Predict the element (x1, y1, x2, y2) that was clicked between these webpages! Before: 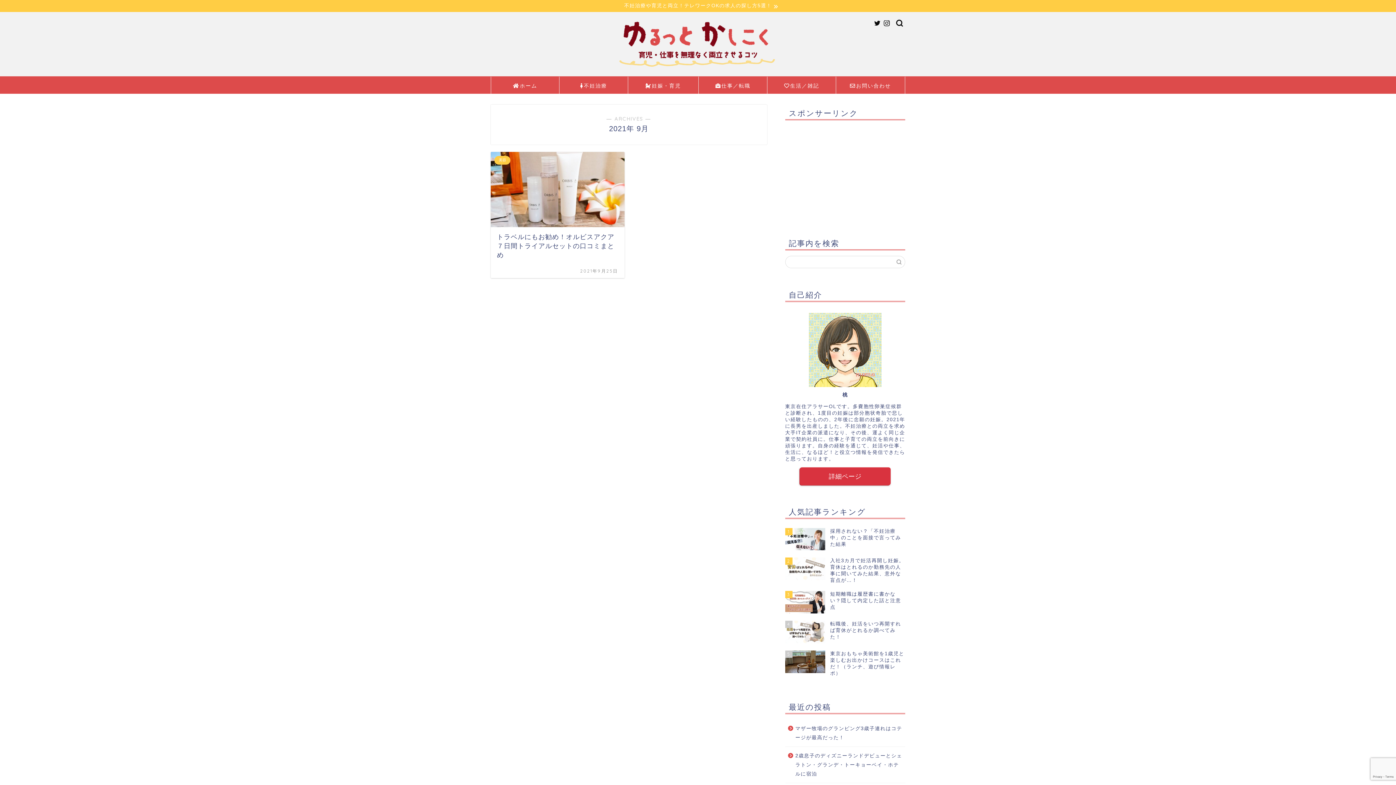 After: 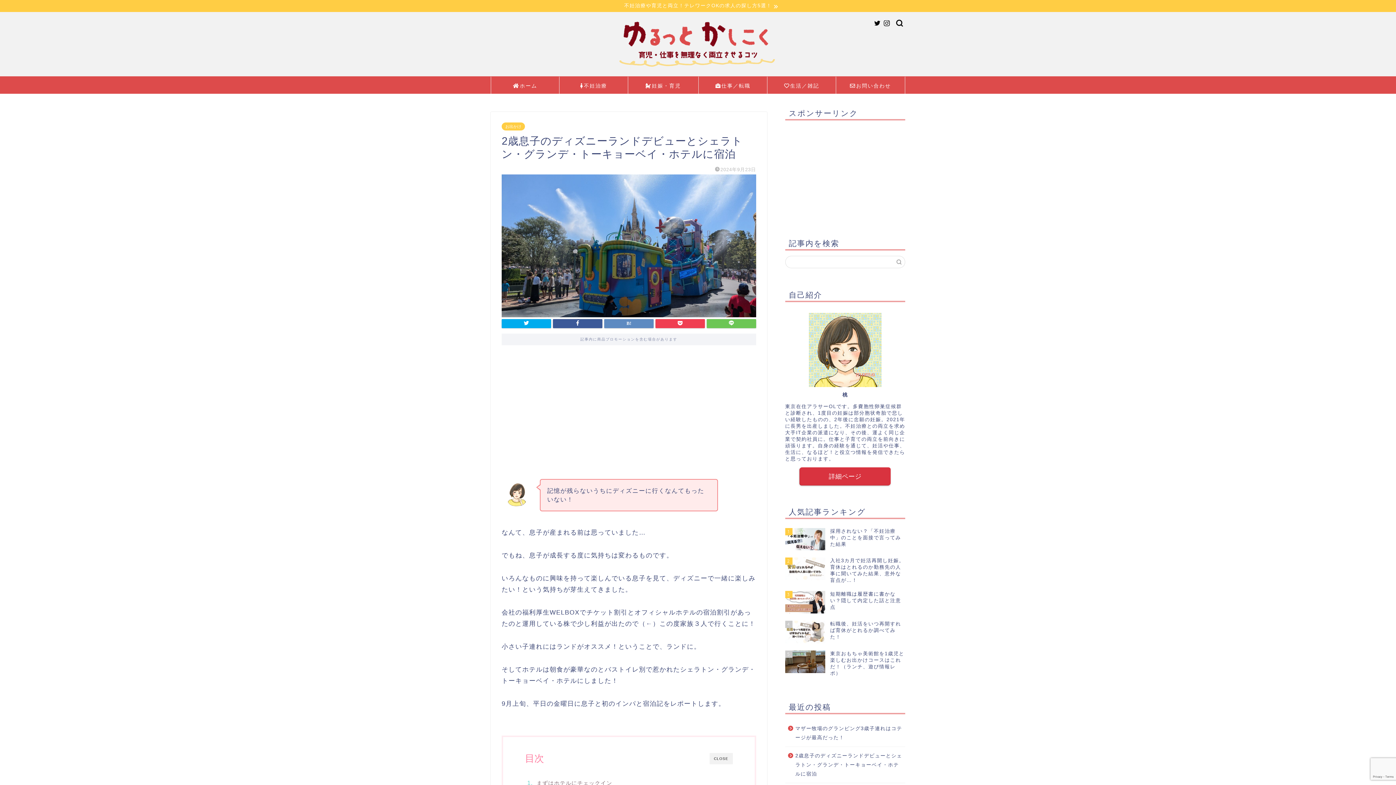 Action: label: 2歳息子のディズニーランドデビューとシェラトン・グランデ・トーキョーベイ・ホテルに宿泊 bbox: (785, 747, 904, 783)